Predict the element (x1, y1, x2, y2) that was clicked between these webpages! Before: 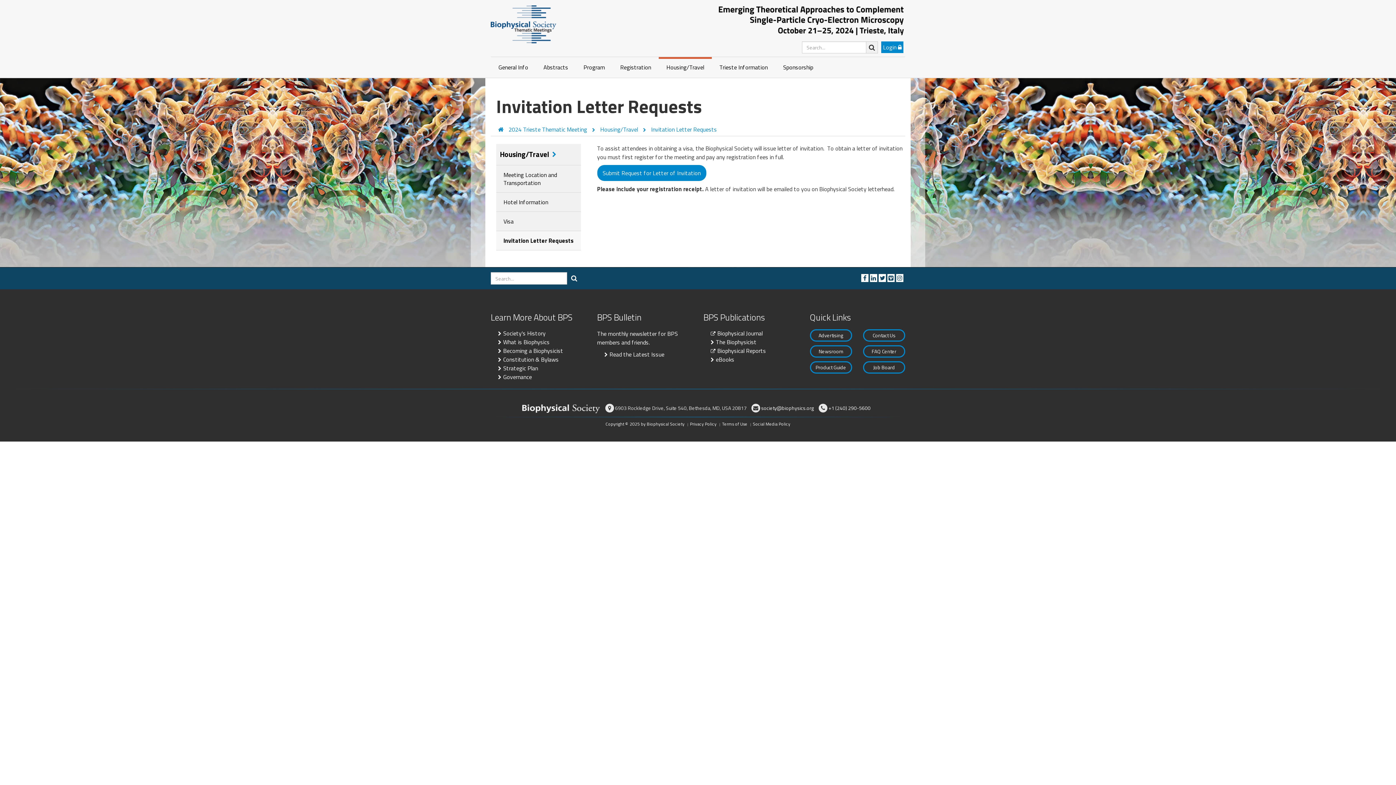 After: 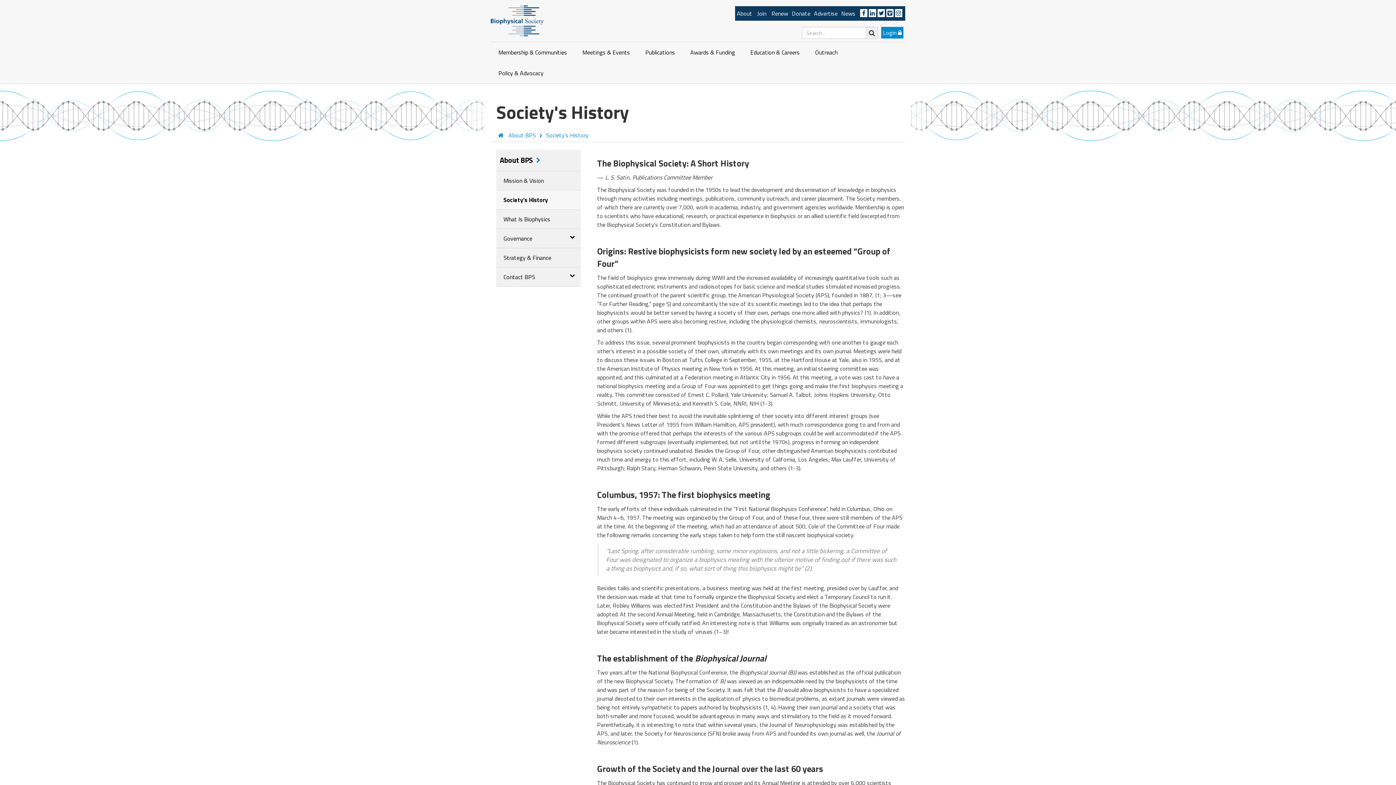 Action: label: Society's History bbox: (496, 329, 545, 337)